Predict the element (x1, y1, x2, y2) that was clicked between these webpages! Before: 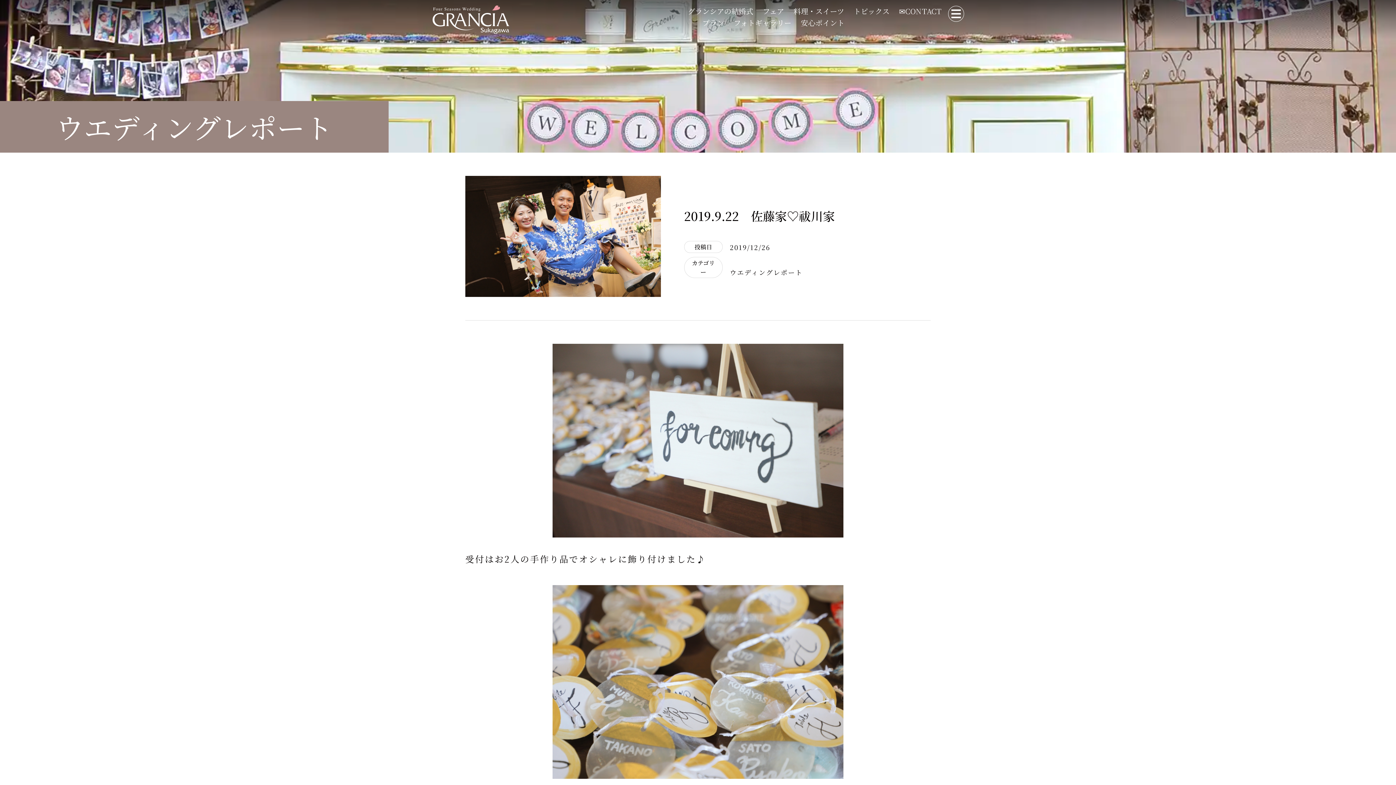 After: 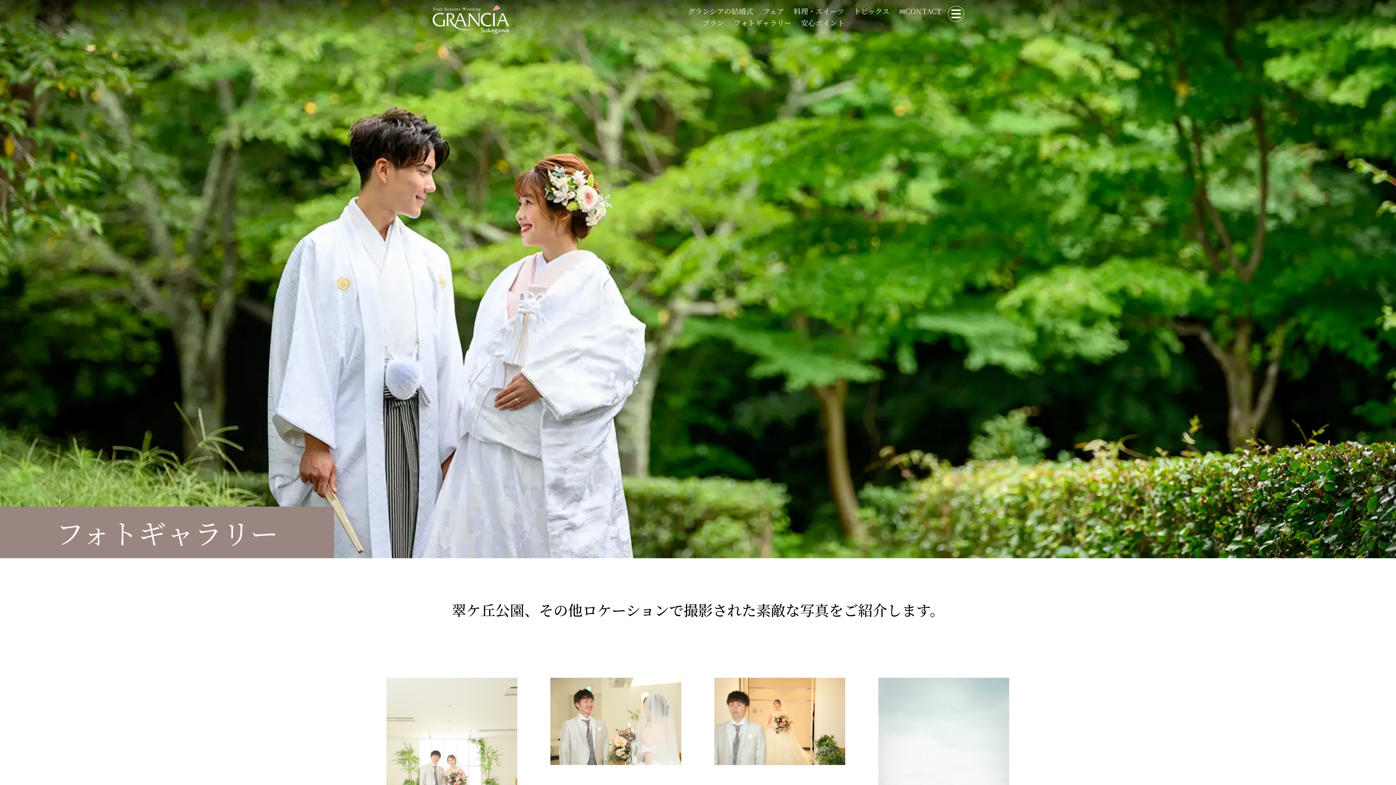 Action: label: フォトギャラリー bbox: (733, 17, 791, 28)